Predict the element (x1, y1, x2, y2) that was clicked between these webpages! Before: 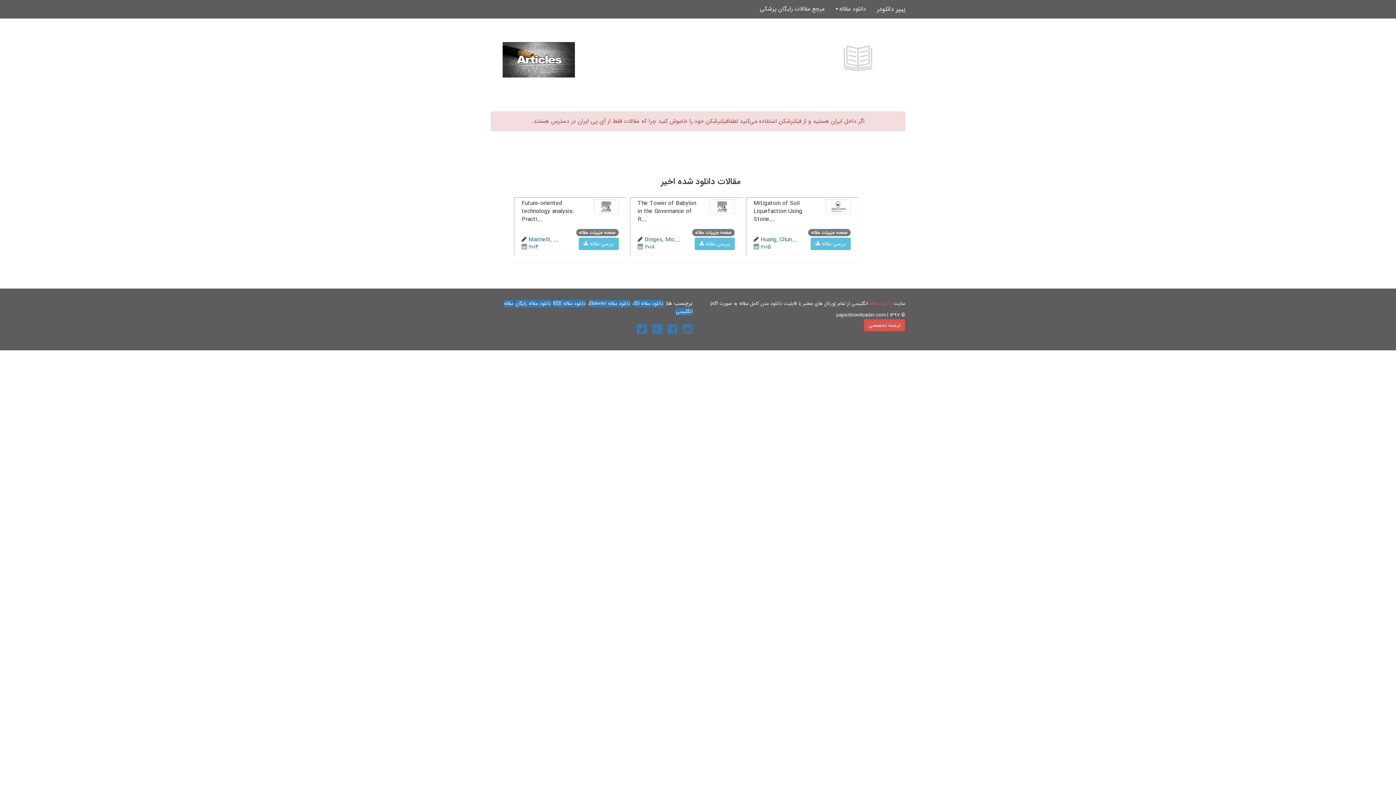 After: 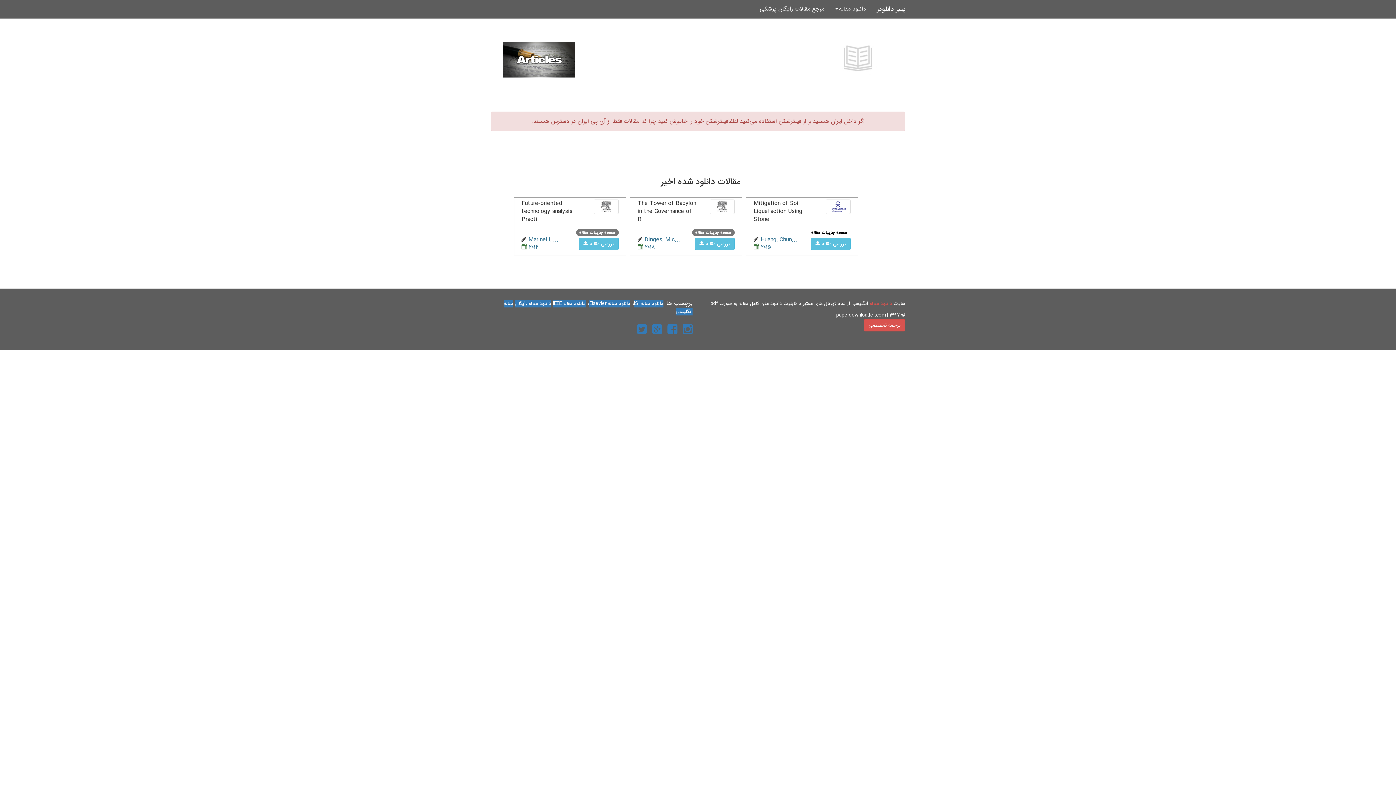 Action: bbox: (808, 229, 851, 236) label: صفحه جزییات مقاله